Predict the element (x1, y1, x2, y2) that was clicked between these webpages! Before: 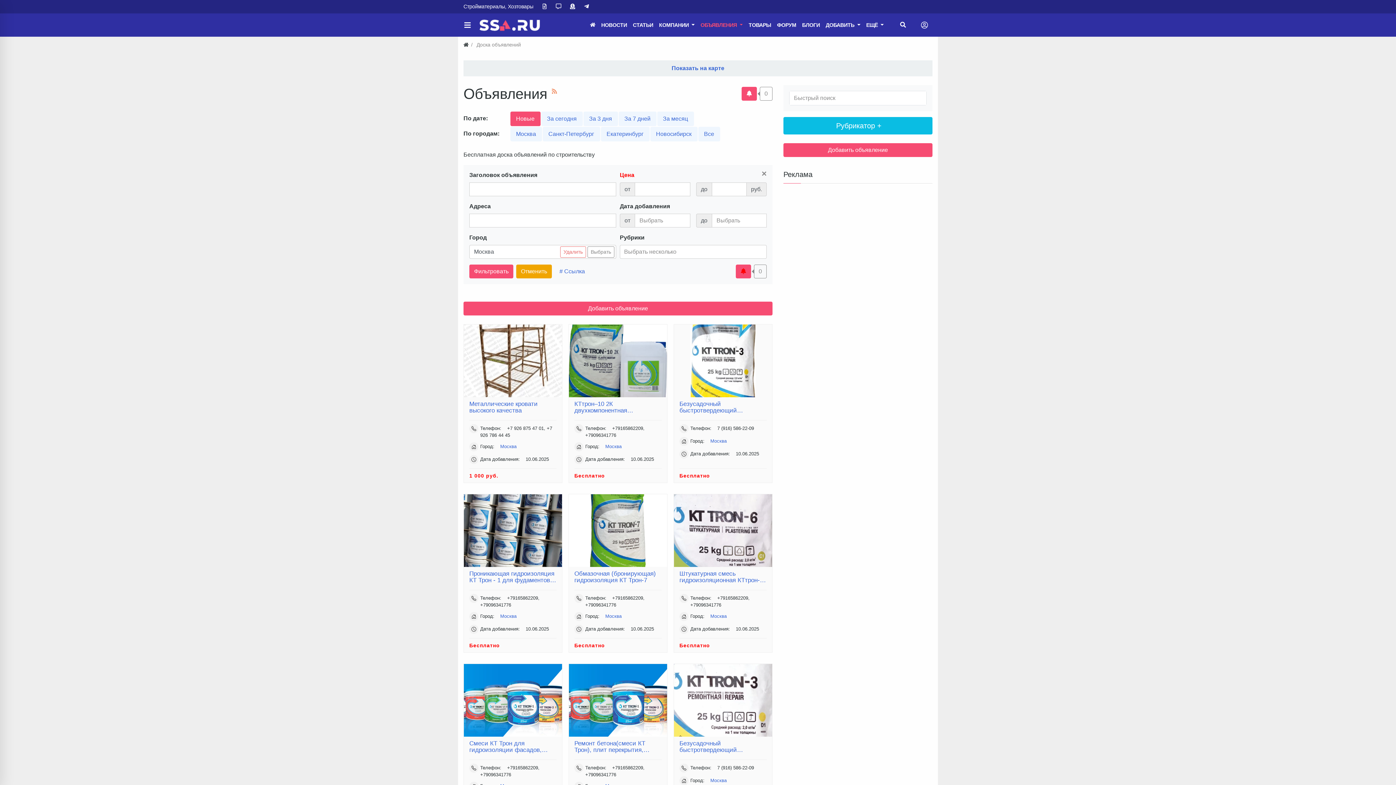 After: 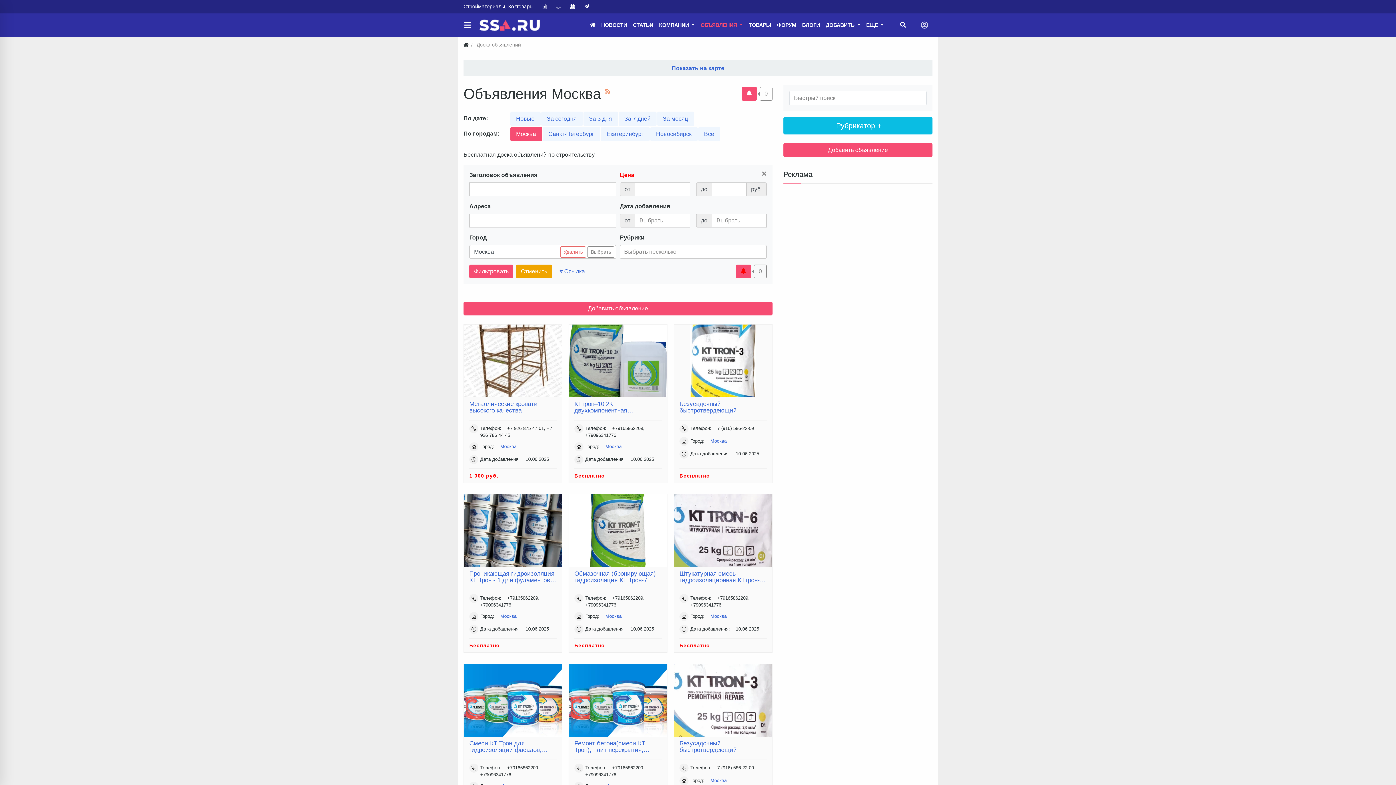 Action: label: Москва bbox: (510, 126, 542, 141)